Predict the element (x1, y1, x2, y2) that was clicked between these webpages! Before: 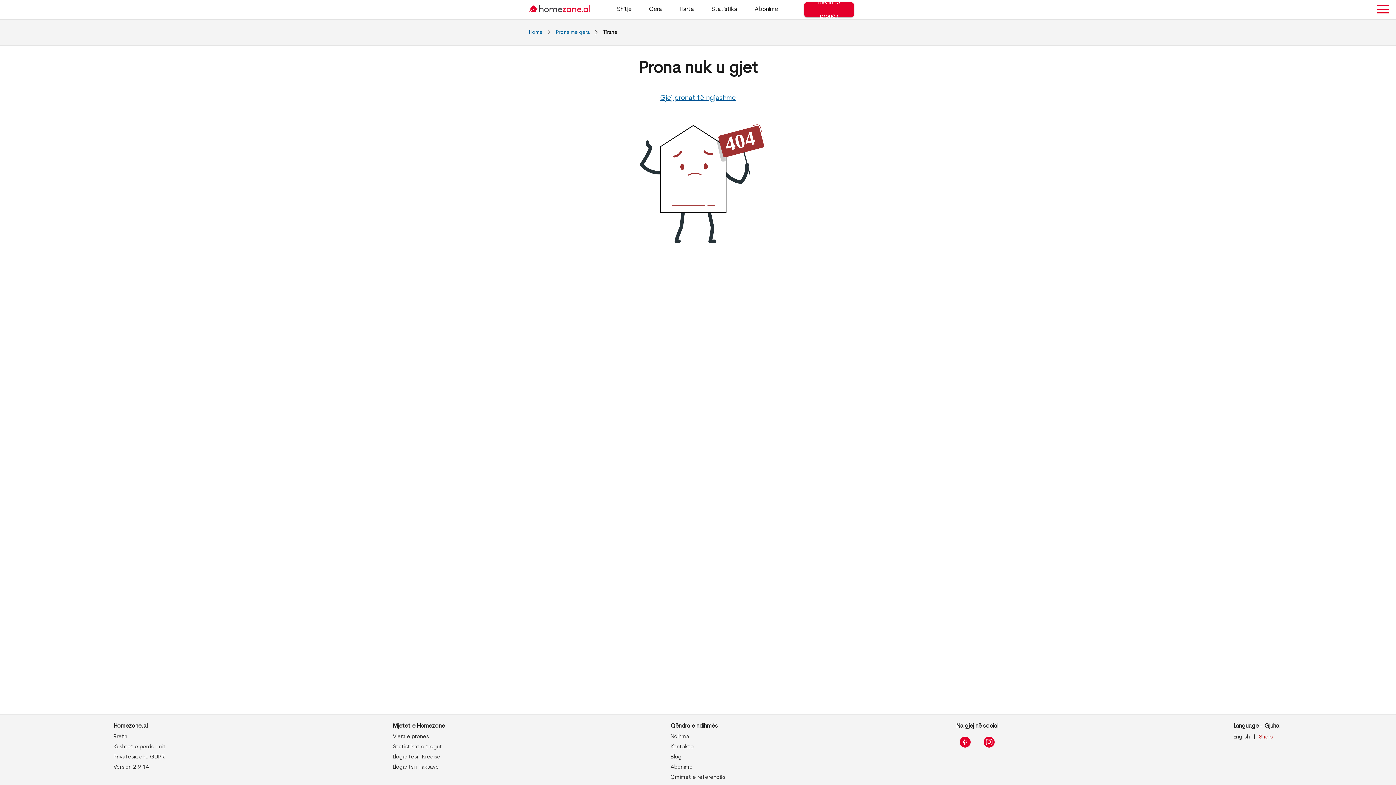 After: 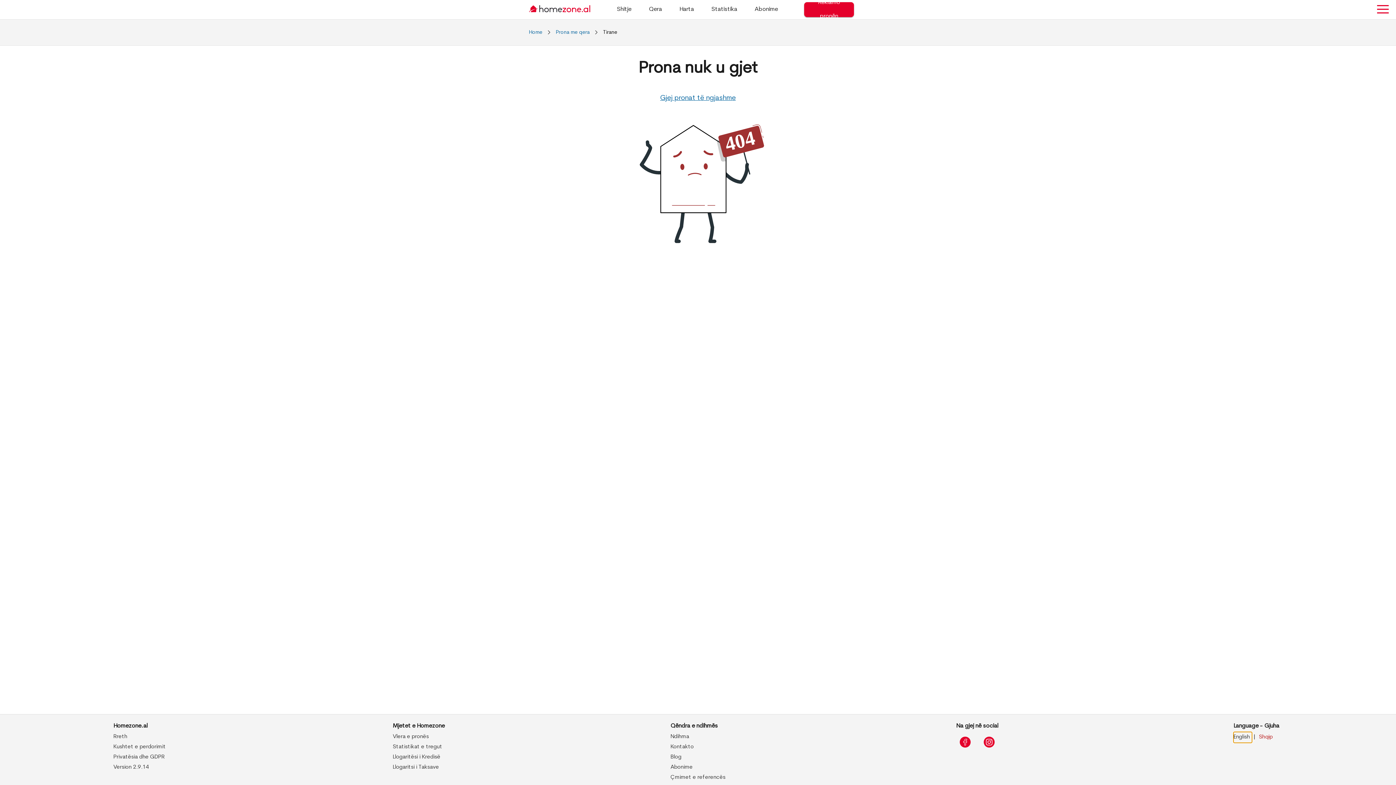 Action: bbox: (1233, 732, 1252, 743) label: English